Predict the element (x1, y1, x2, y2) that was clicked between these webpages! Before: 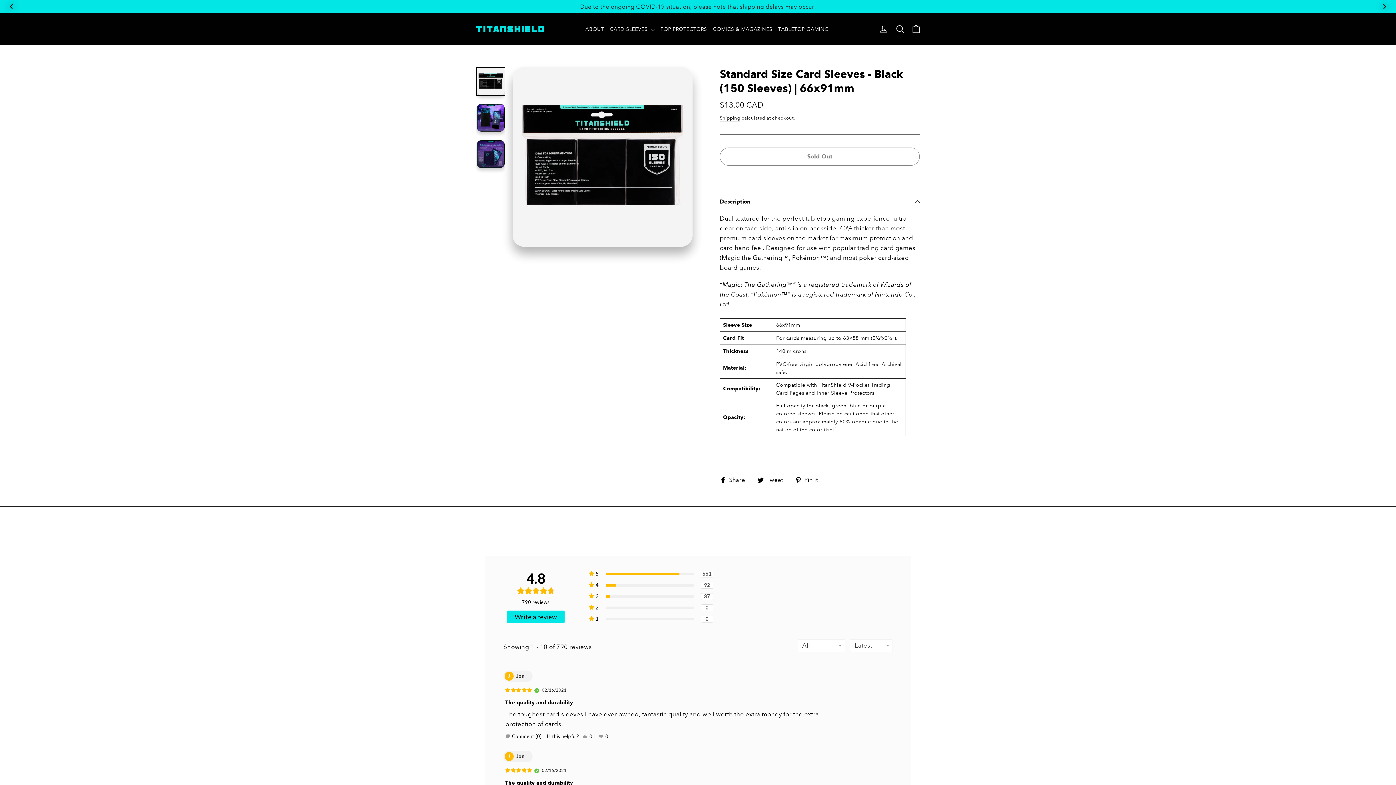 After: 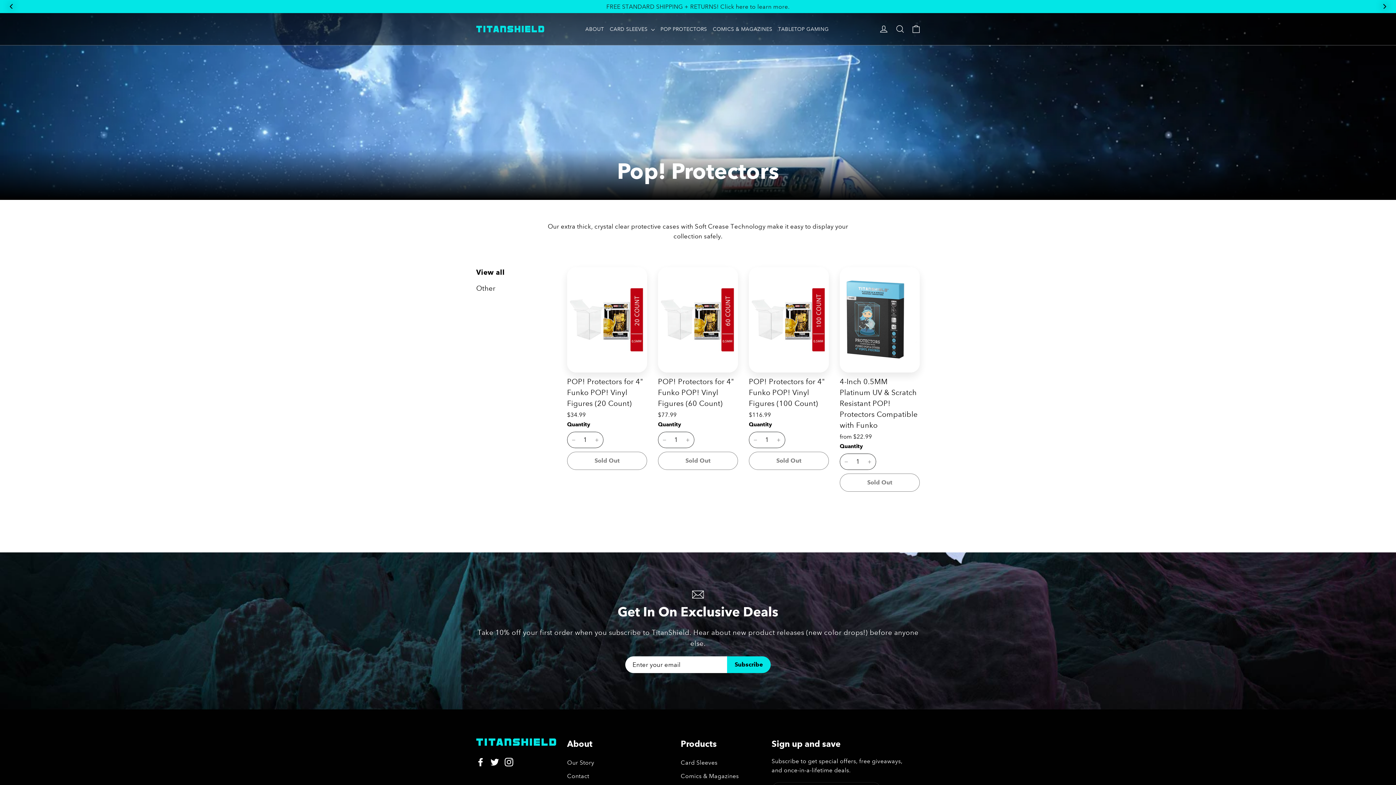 Action: bbox: (657, 21, 710, 36) label: POP PROTECTORS